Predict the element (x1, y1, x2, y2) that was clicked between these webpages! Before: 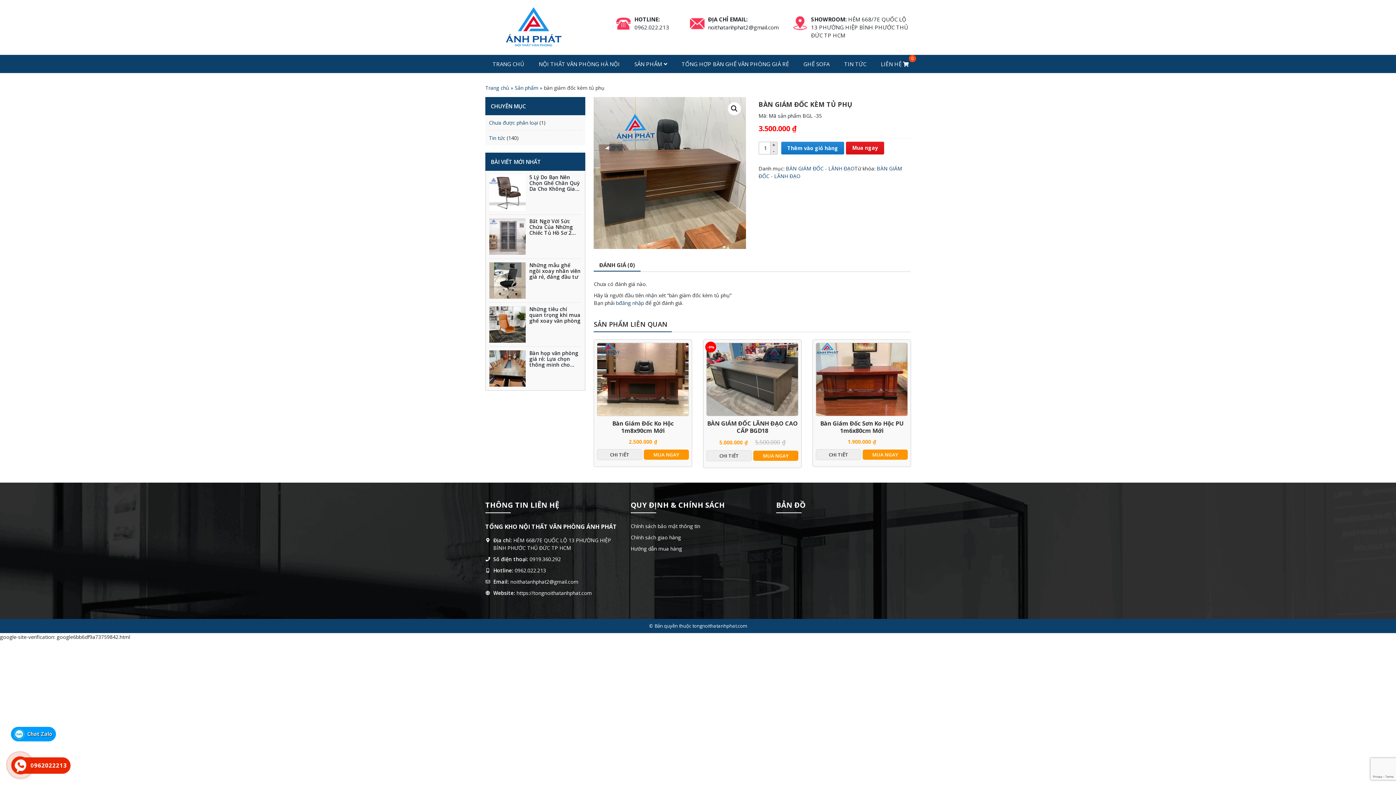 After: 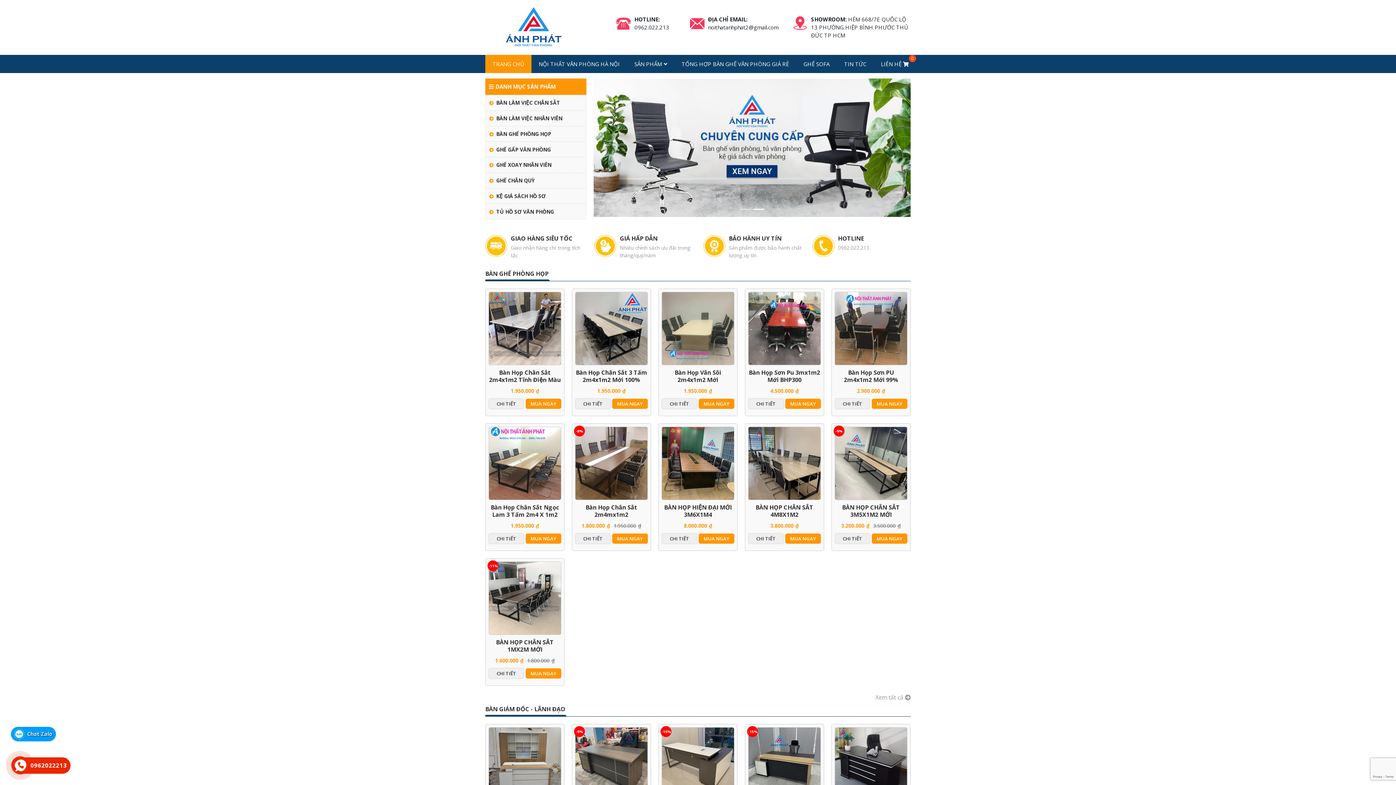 Action: label: Trang chủ bbox: (485, 84, 509, 91)